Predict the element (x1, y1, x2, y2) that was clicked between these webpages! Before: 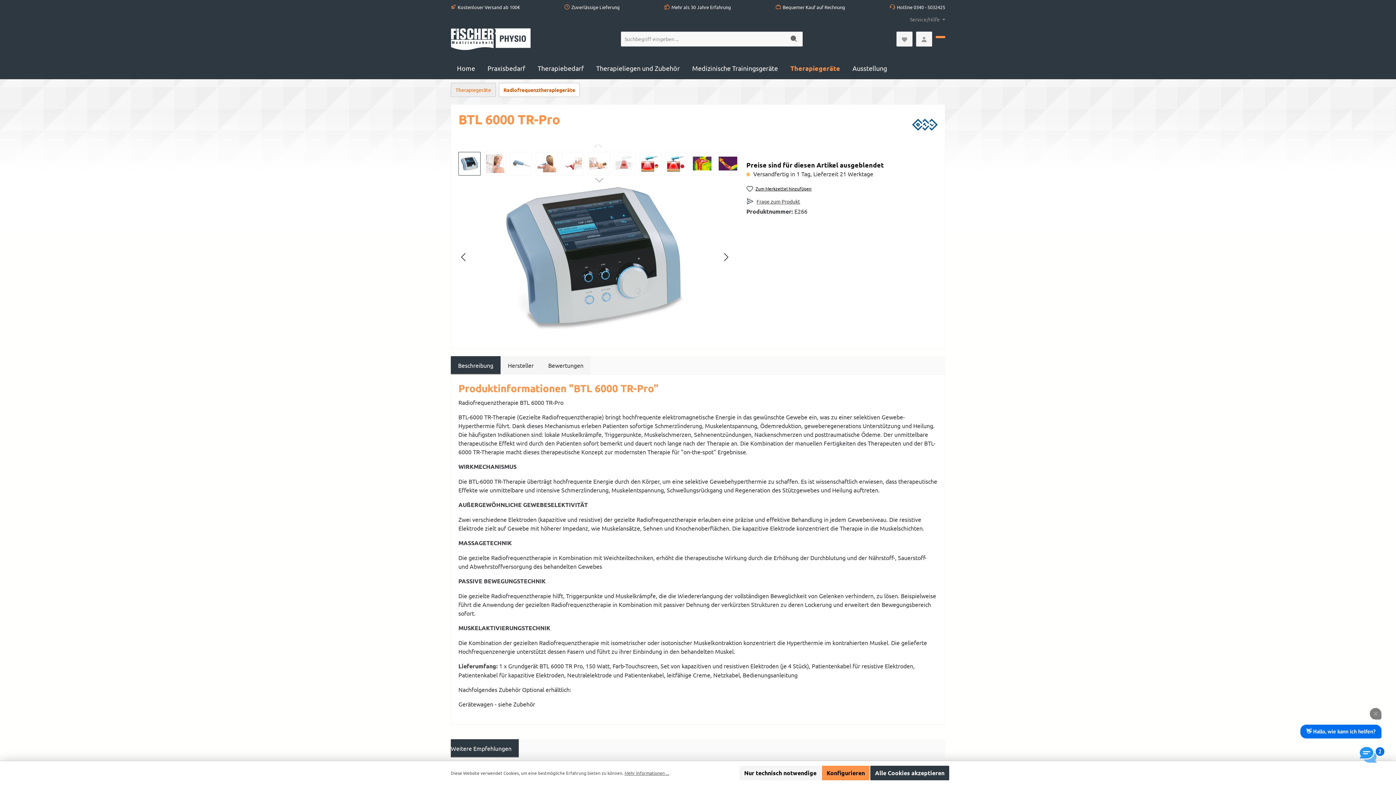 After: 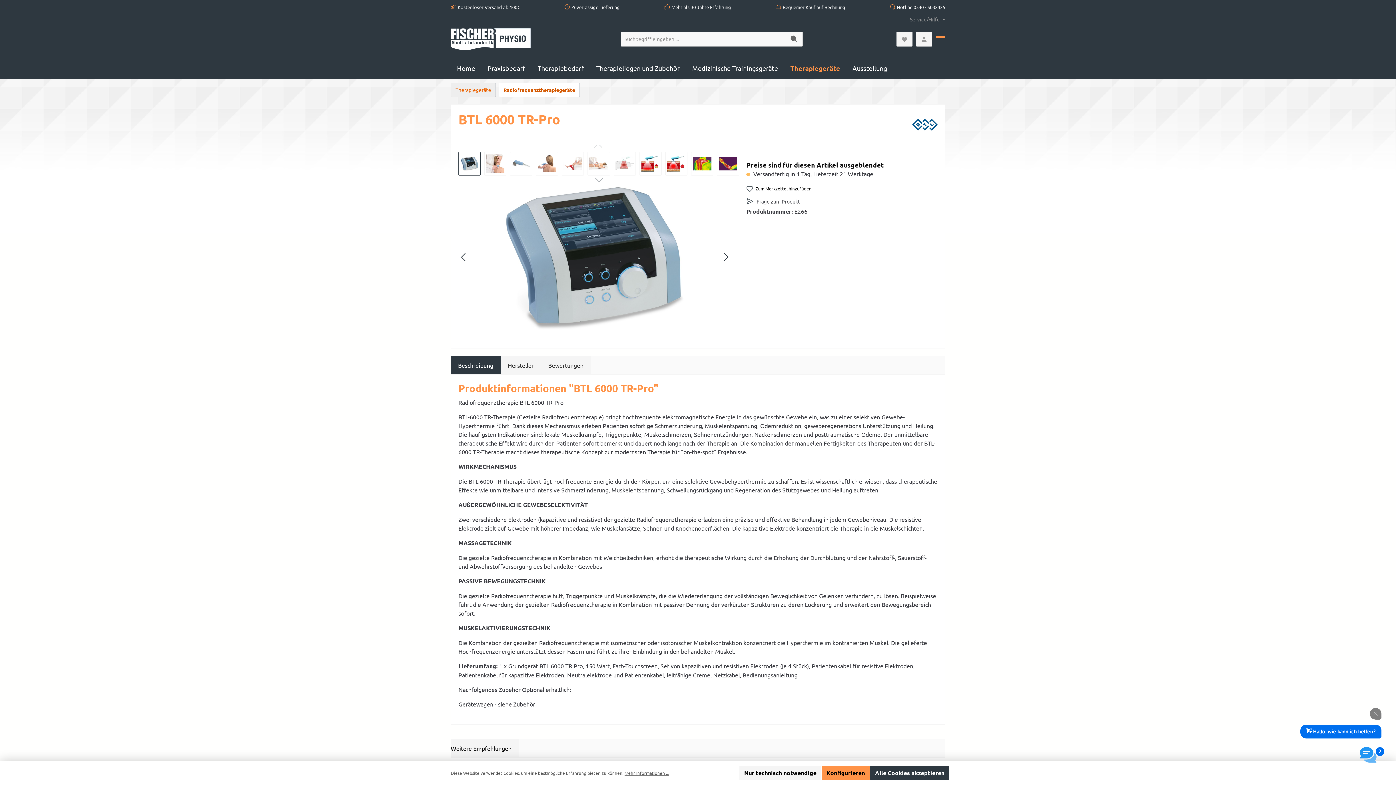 Action: bbox: (443, 739, 518, 757) label: Weitere Empfehlungen